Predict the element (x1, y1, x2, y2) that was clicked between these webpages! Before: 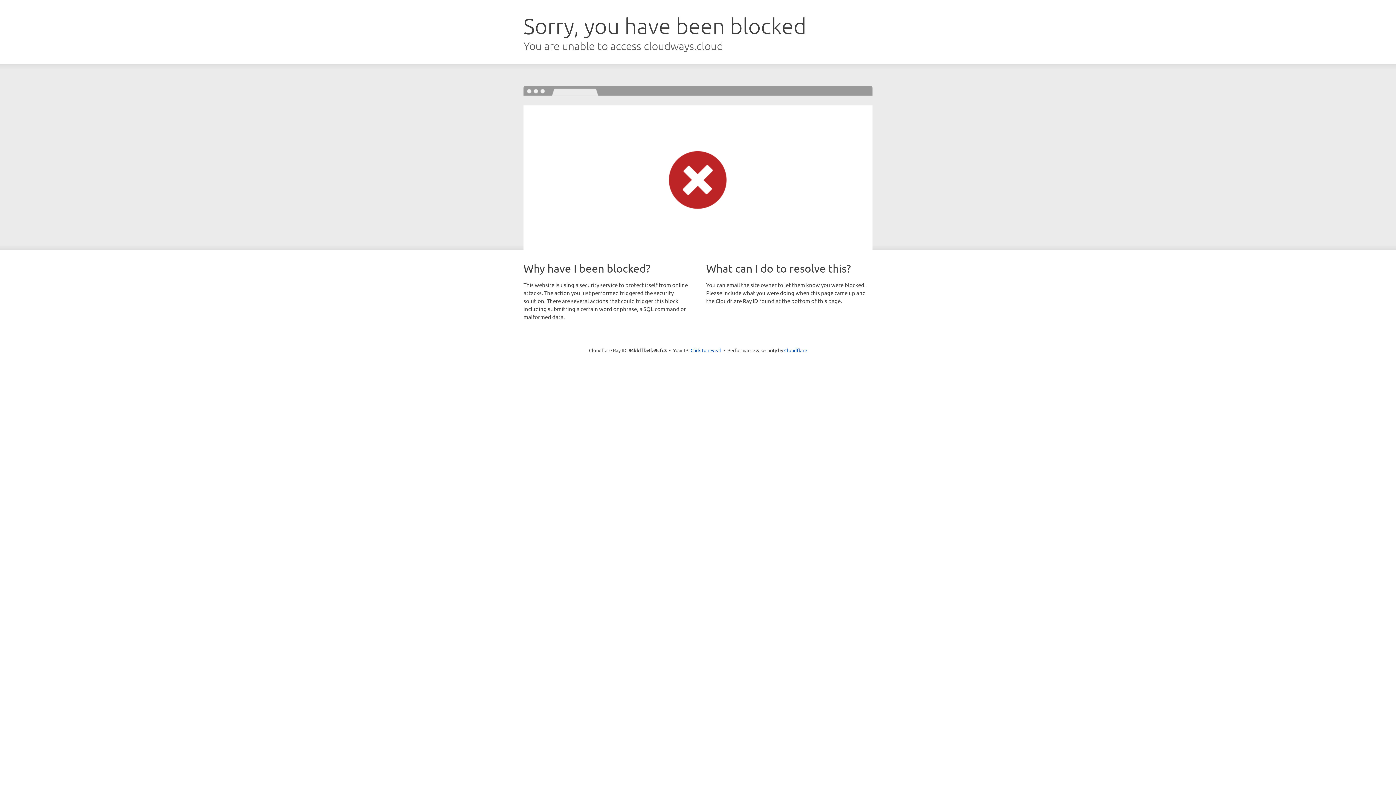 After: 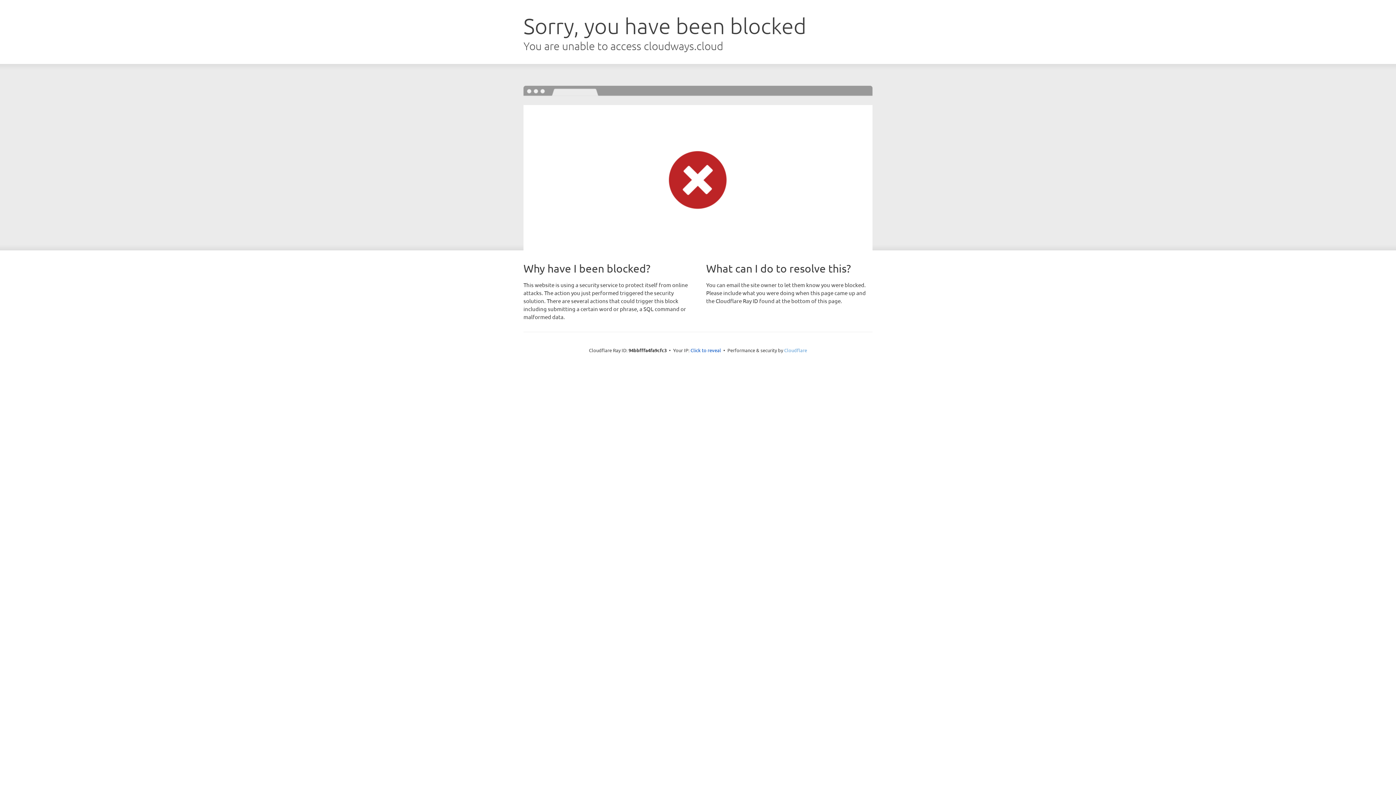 Action: label: Cloudflare bbox: (784, 347, 807, 353)